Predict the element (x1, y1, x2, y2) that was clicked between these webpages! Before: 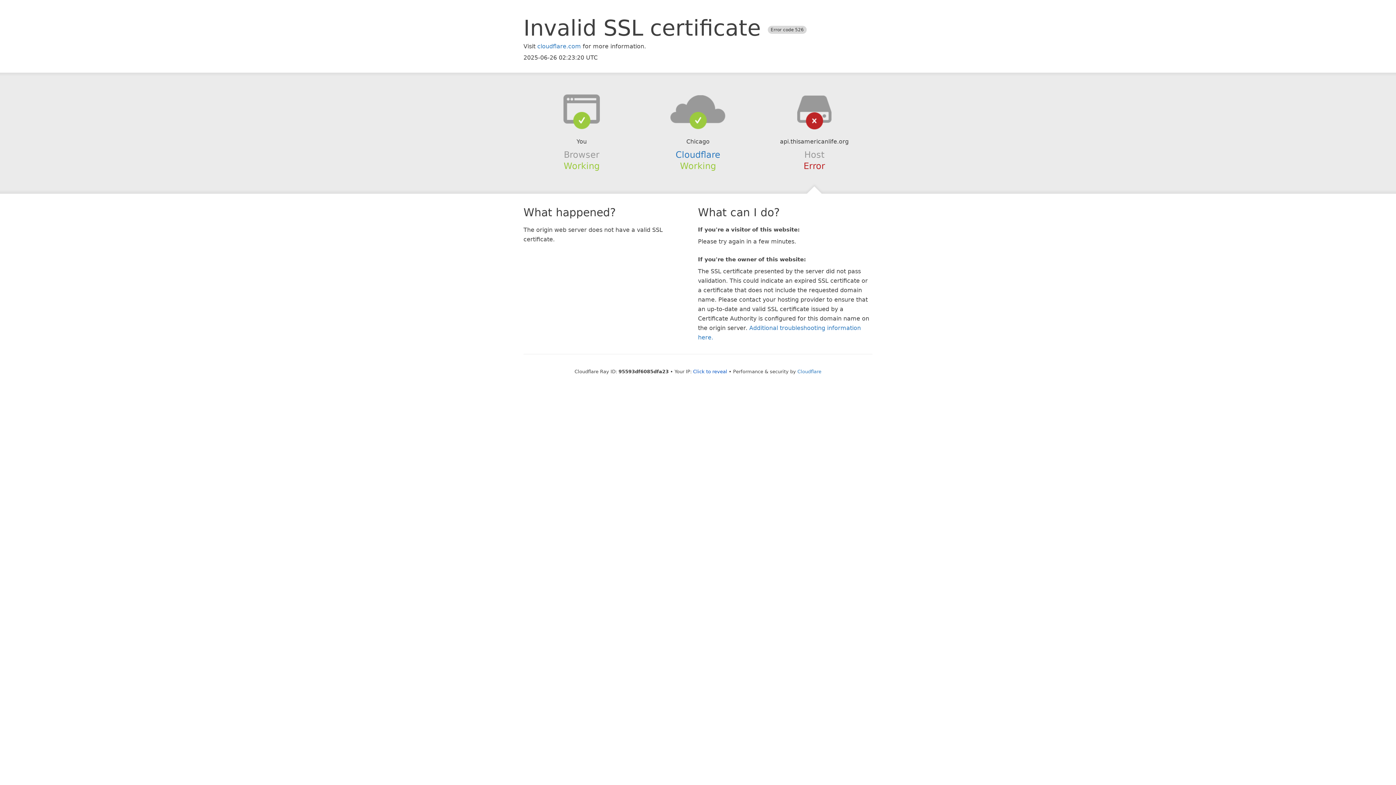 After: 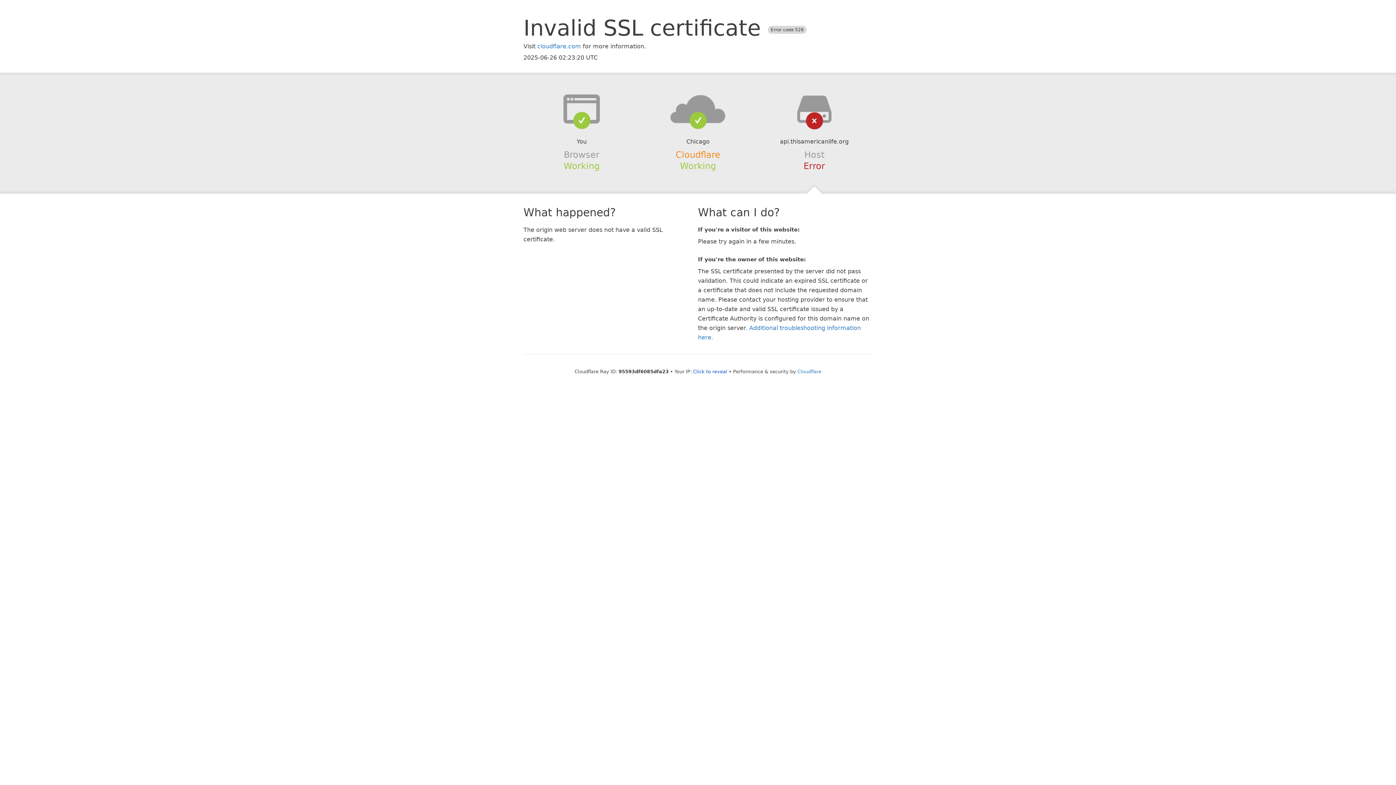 Action: bbox: (675, 149, 720, 159) label: Cloudflare